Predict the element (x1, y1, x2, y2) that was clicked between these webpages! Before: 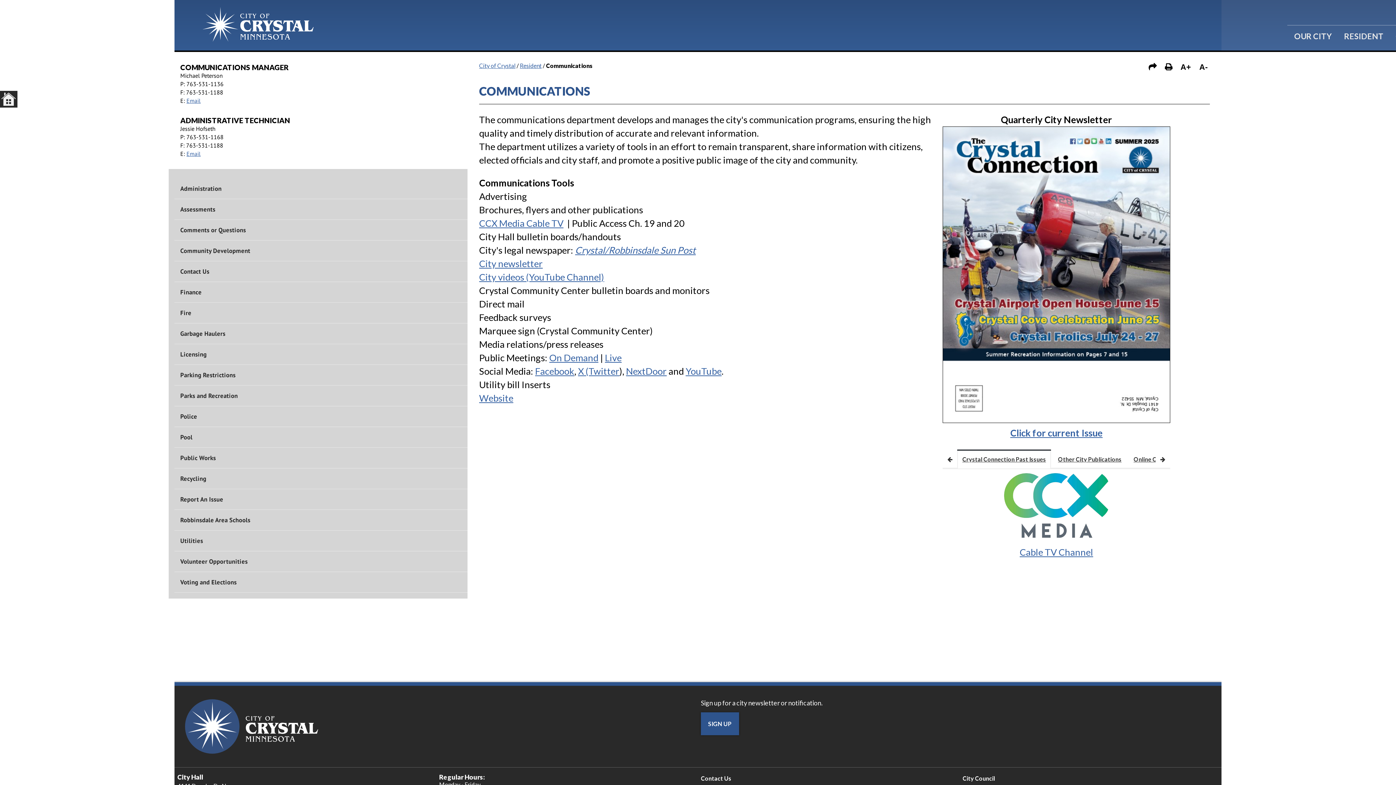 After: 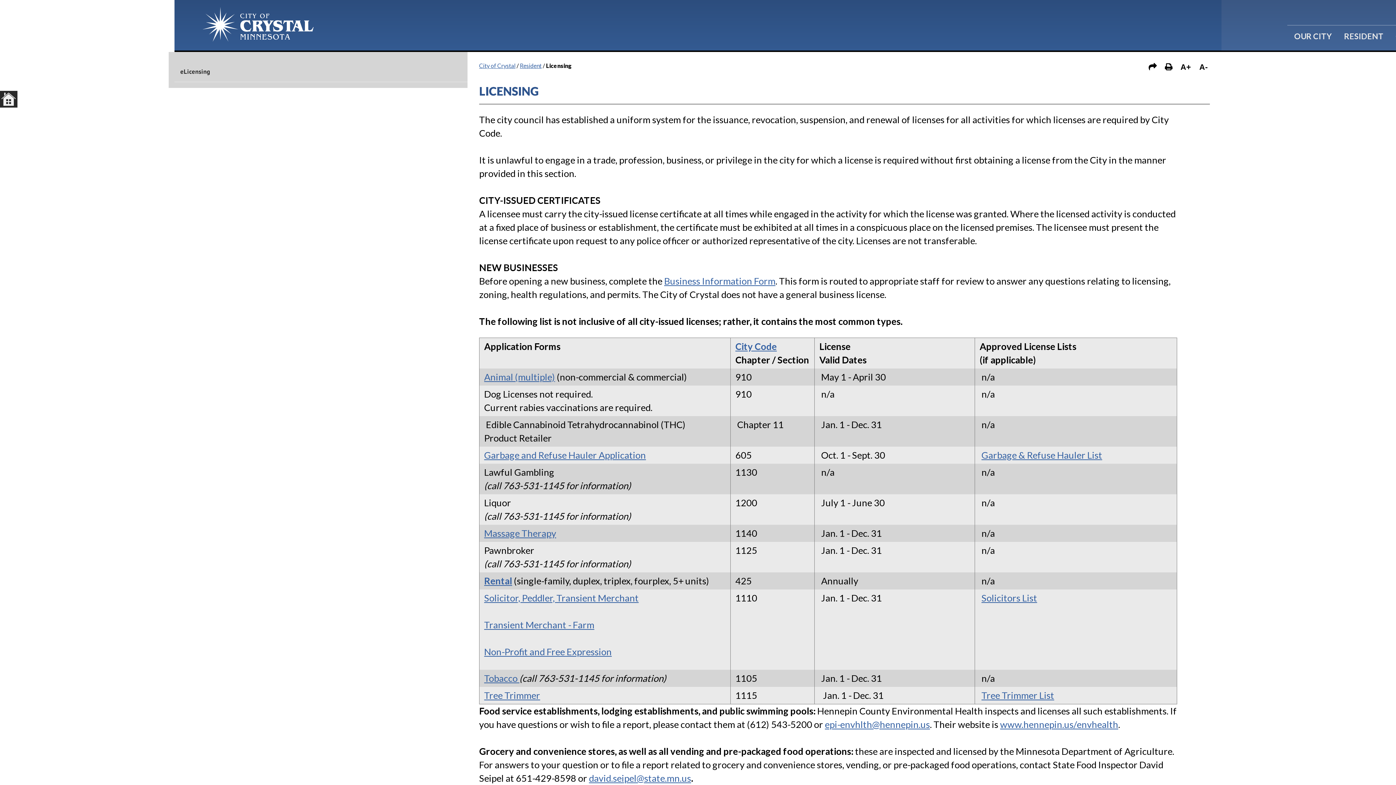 Action: label: Licensing bbox: (174, 344, 467, 364)